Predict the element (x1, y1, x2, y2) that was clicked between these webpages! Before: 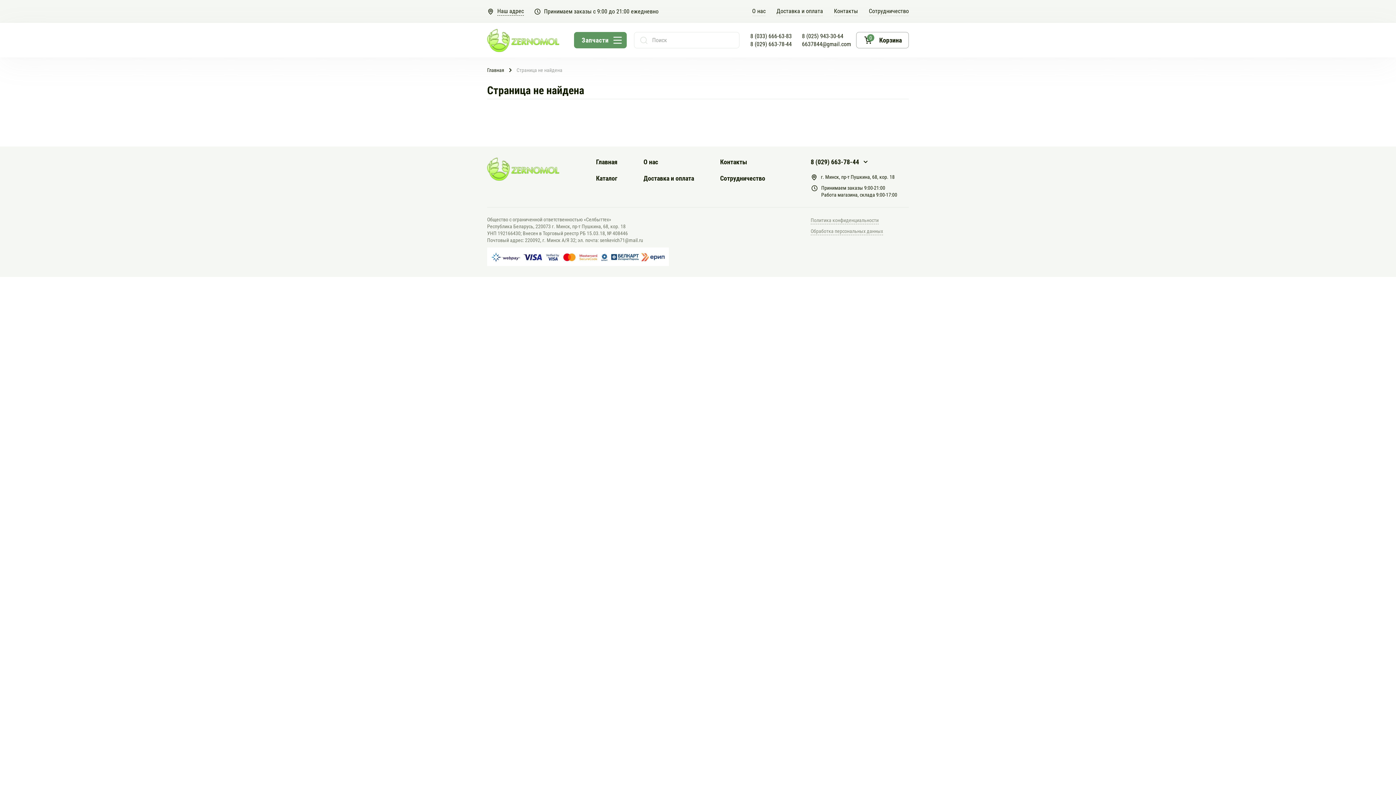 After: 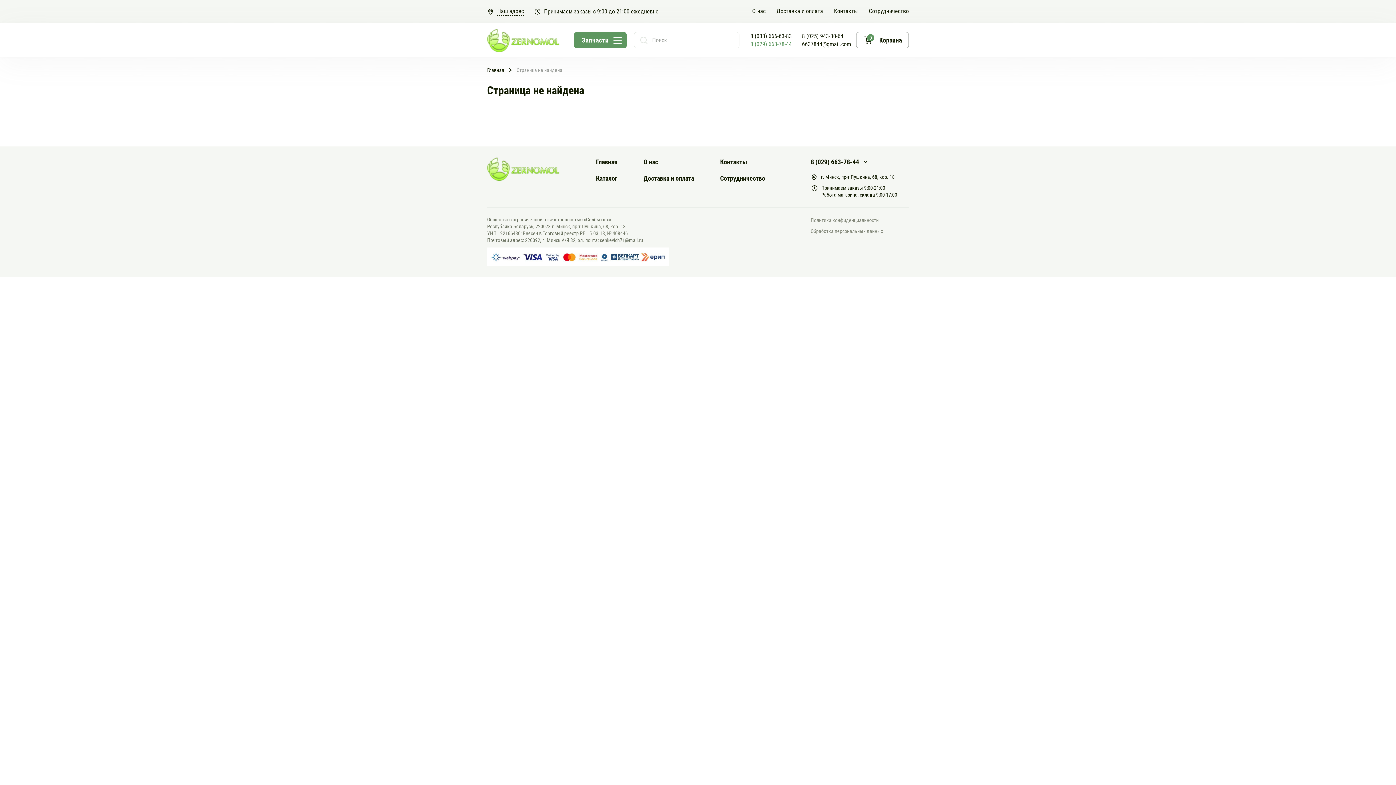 Action: label: 8 (029) 663-78-44 bbox: (750, 40, 792, 48)